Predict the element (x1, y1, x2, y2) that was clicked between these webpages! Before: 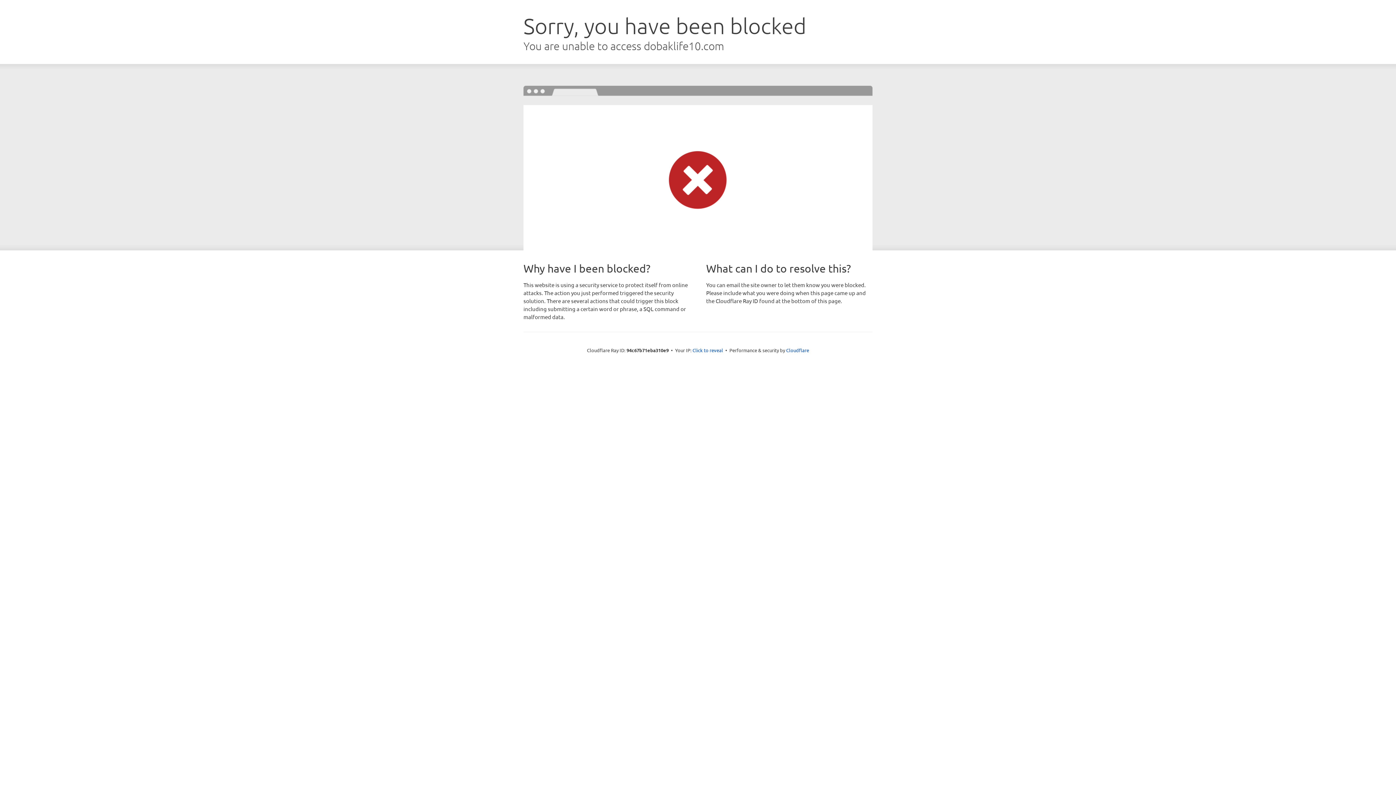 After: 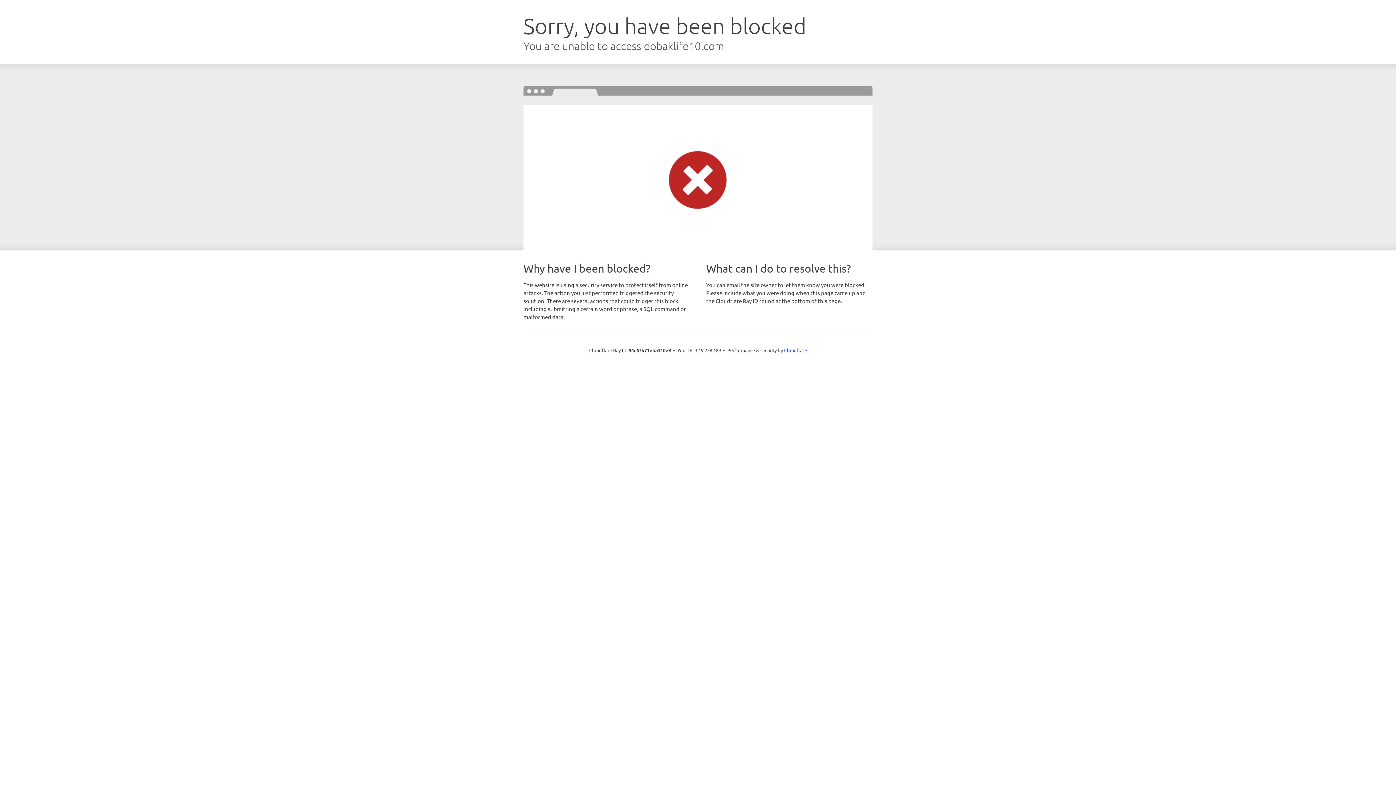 Action: label: Click to reveal bbox: (692, 346, 723, 353)